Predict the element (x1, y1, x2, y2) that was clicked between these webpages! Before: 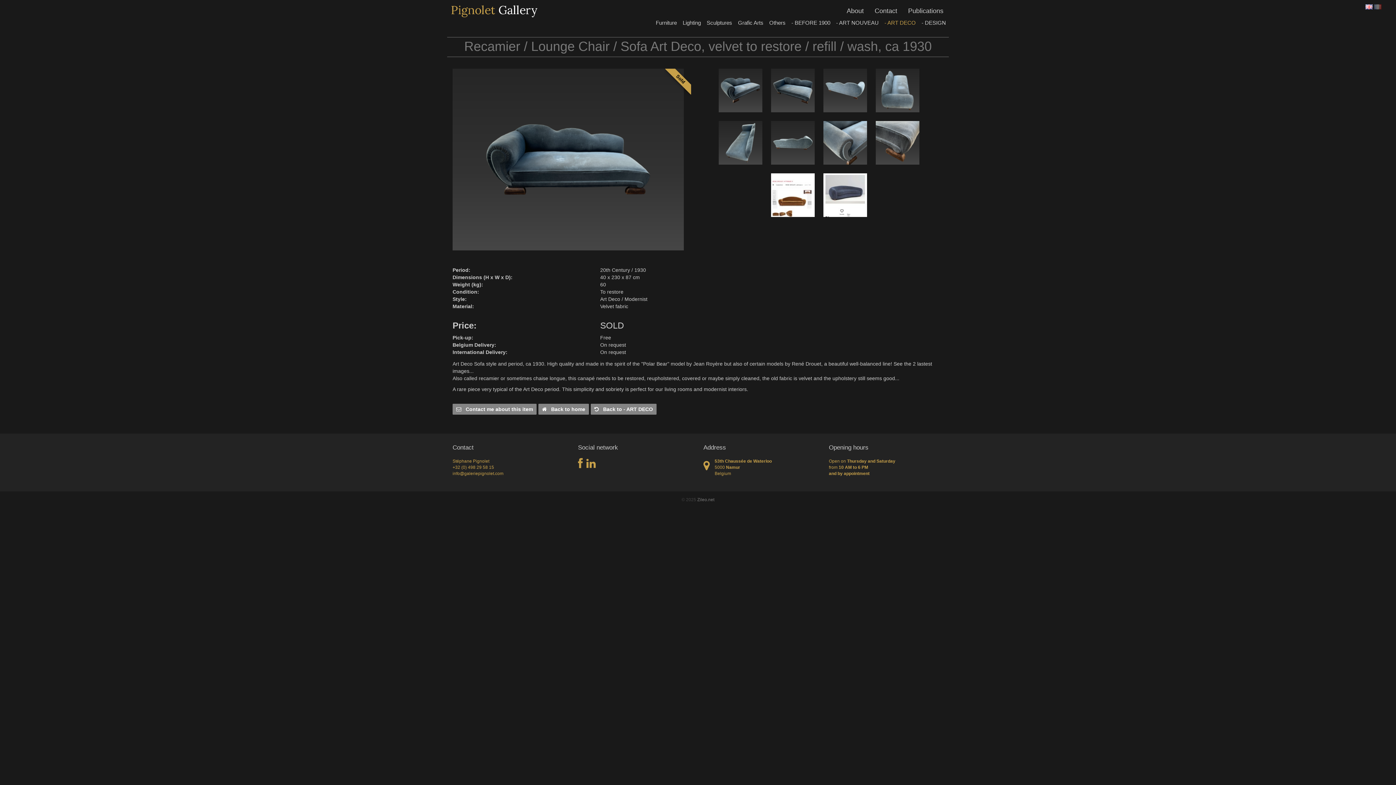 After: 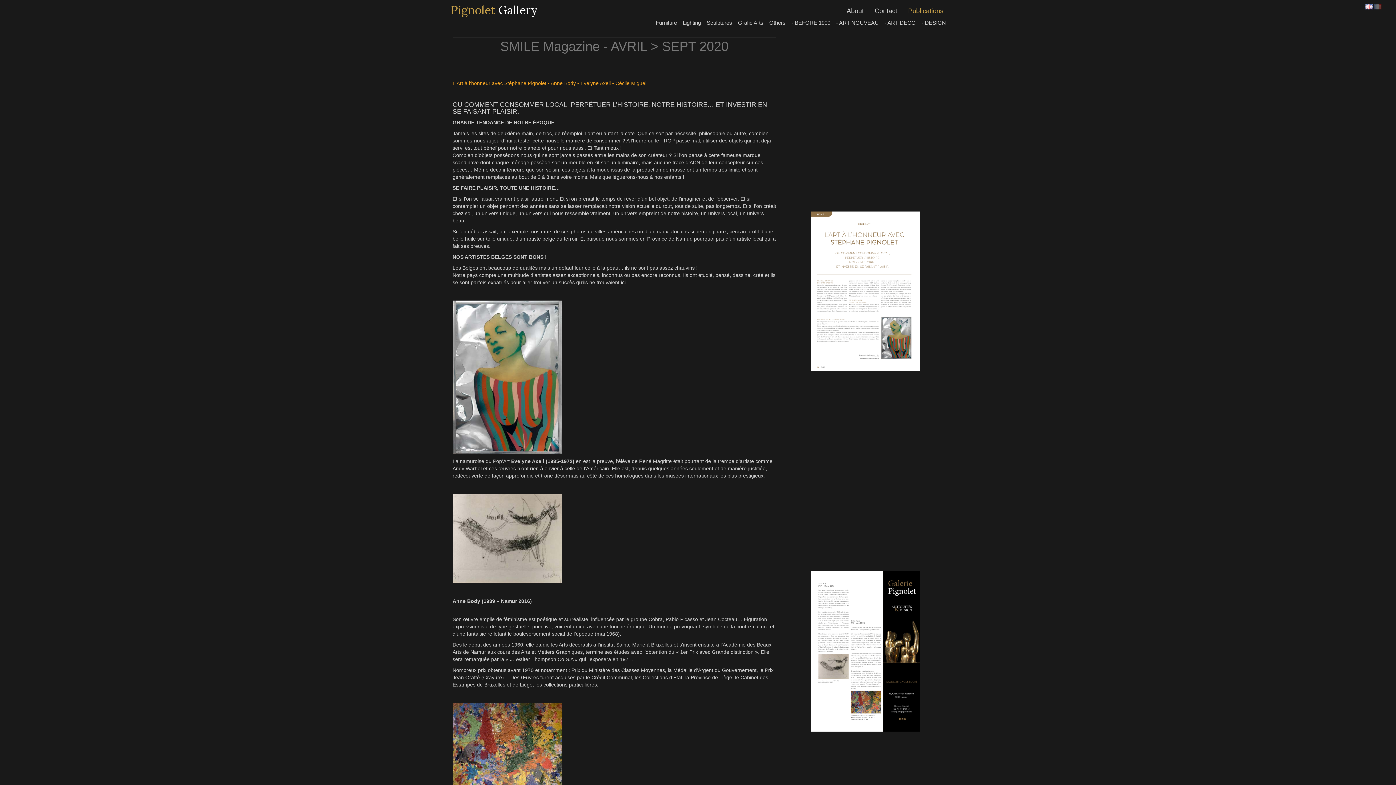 Action: label: Publications bbox: (902, 3, 949, 18)